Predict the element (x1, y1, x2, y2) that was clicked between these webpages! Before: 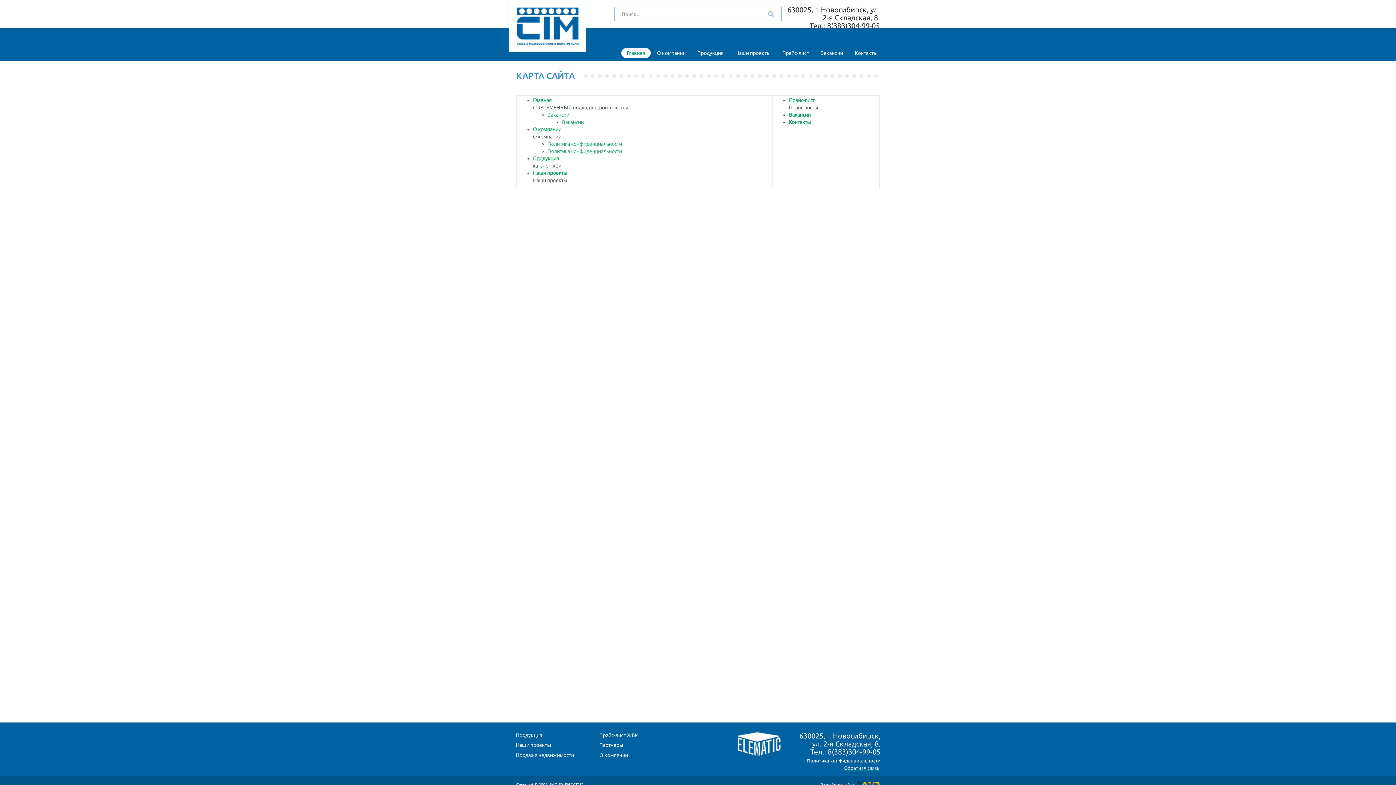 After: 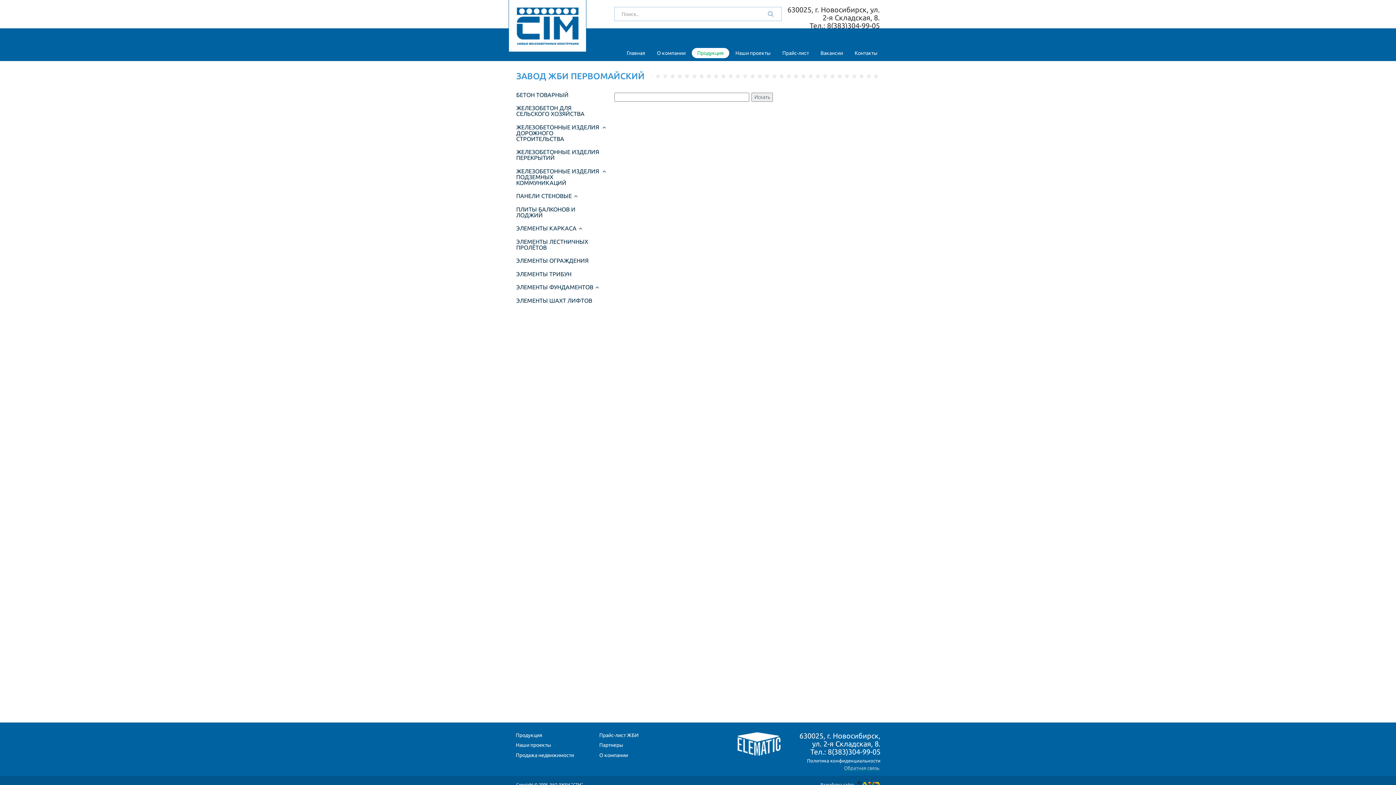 Action: bbox: (763, 6, 778, 21)